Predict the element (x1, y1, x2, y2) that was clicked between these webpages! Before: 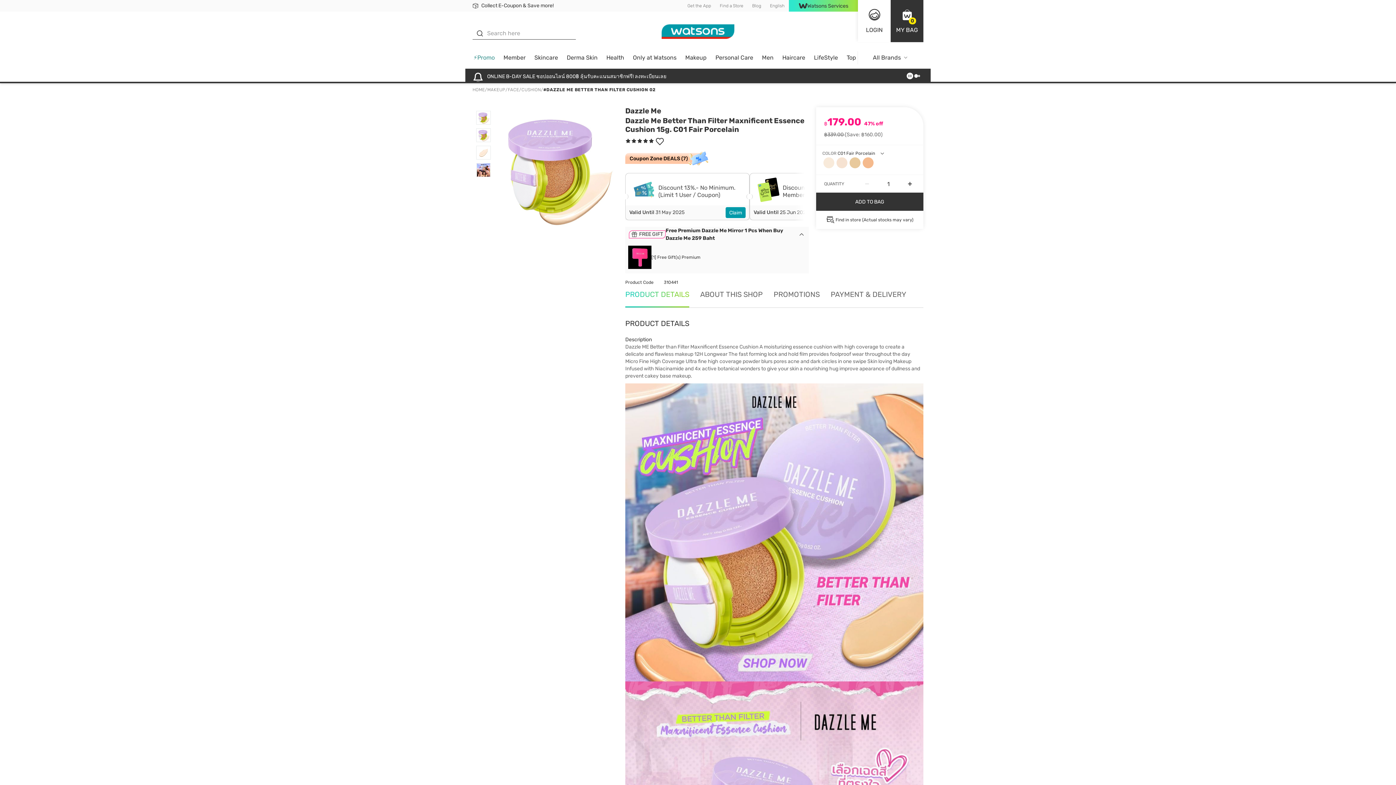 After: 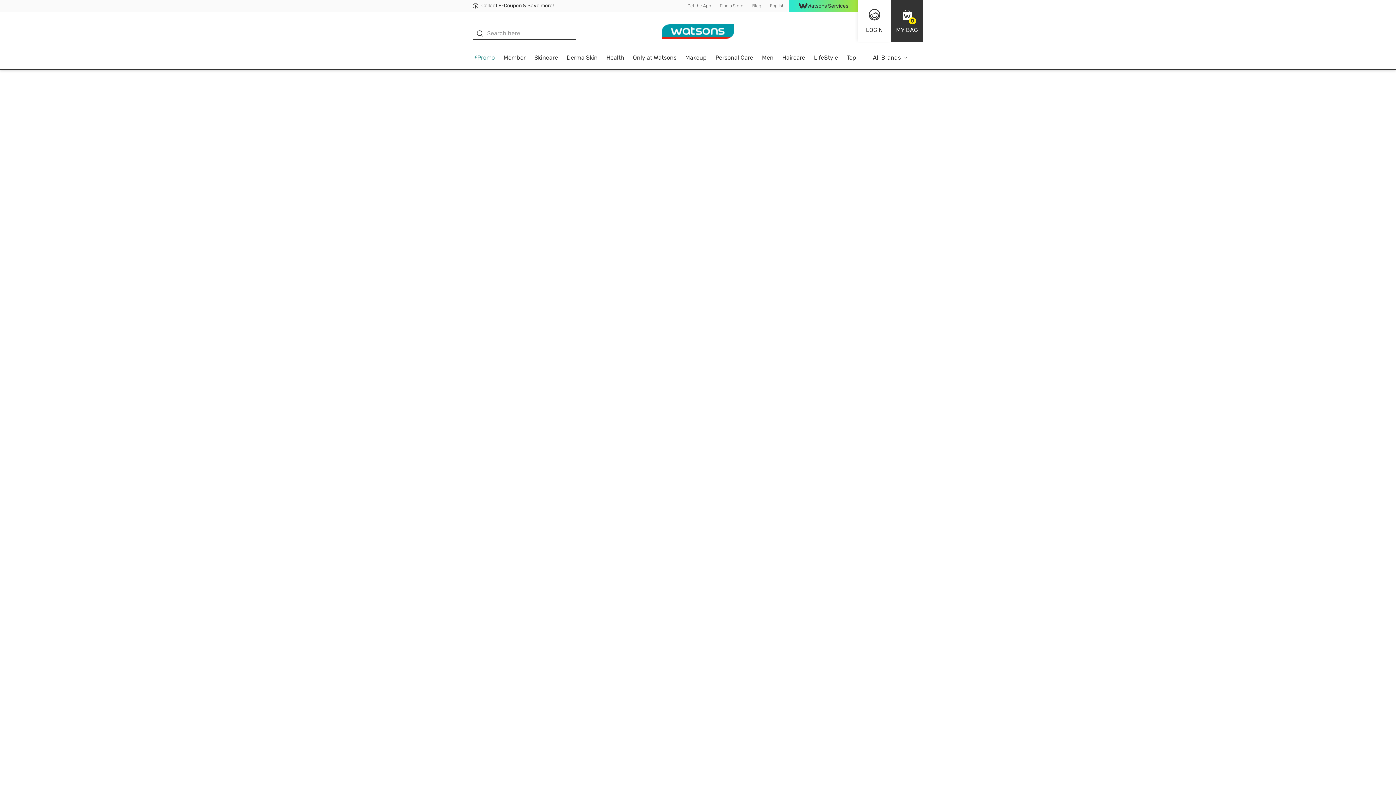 Action: label: Dazzle Me bbox: (625, 106, 661, 115)